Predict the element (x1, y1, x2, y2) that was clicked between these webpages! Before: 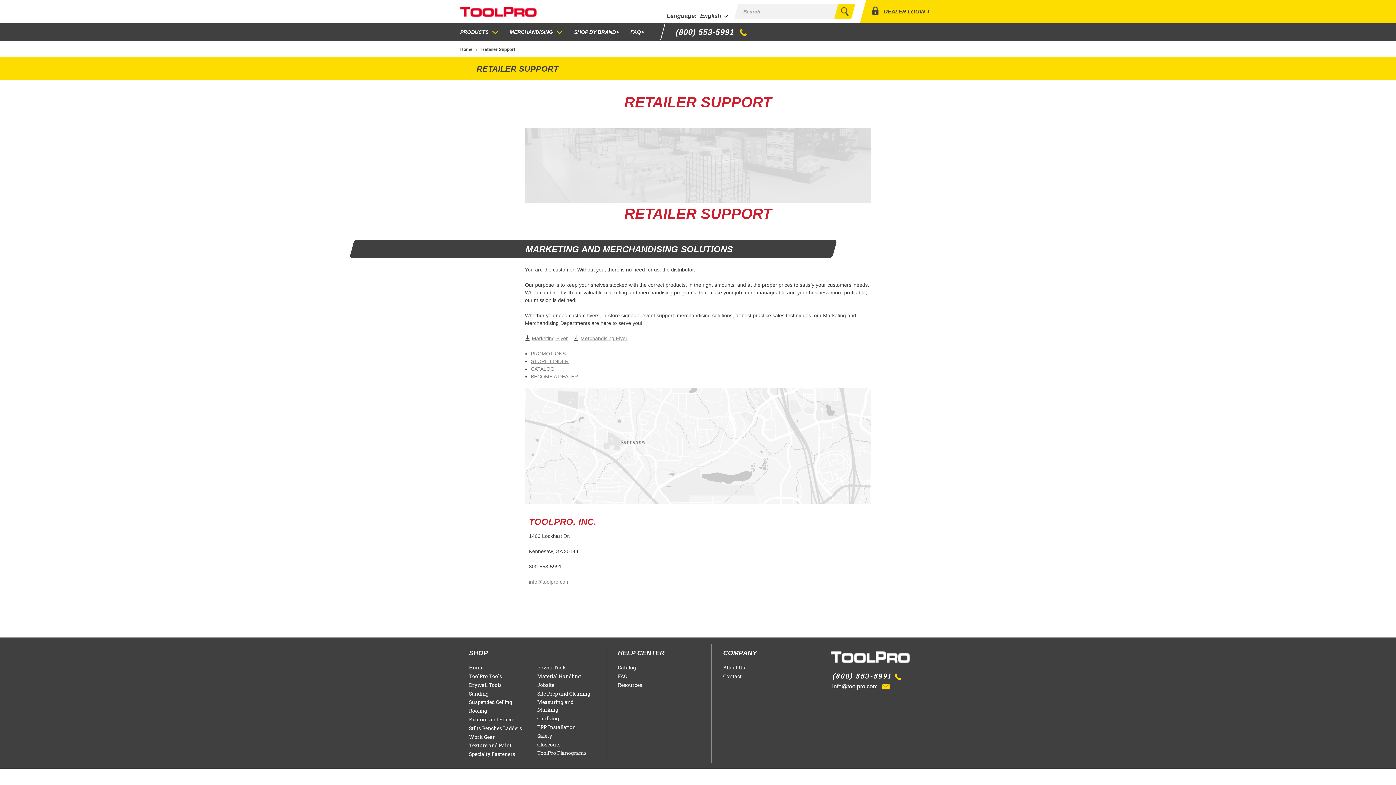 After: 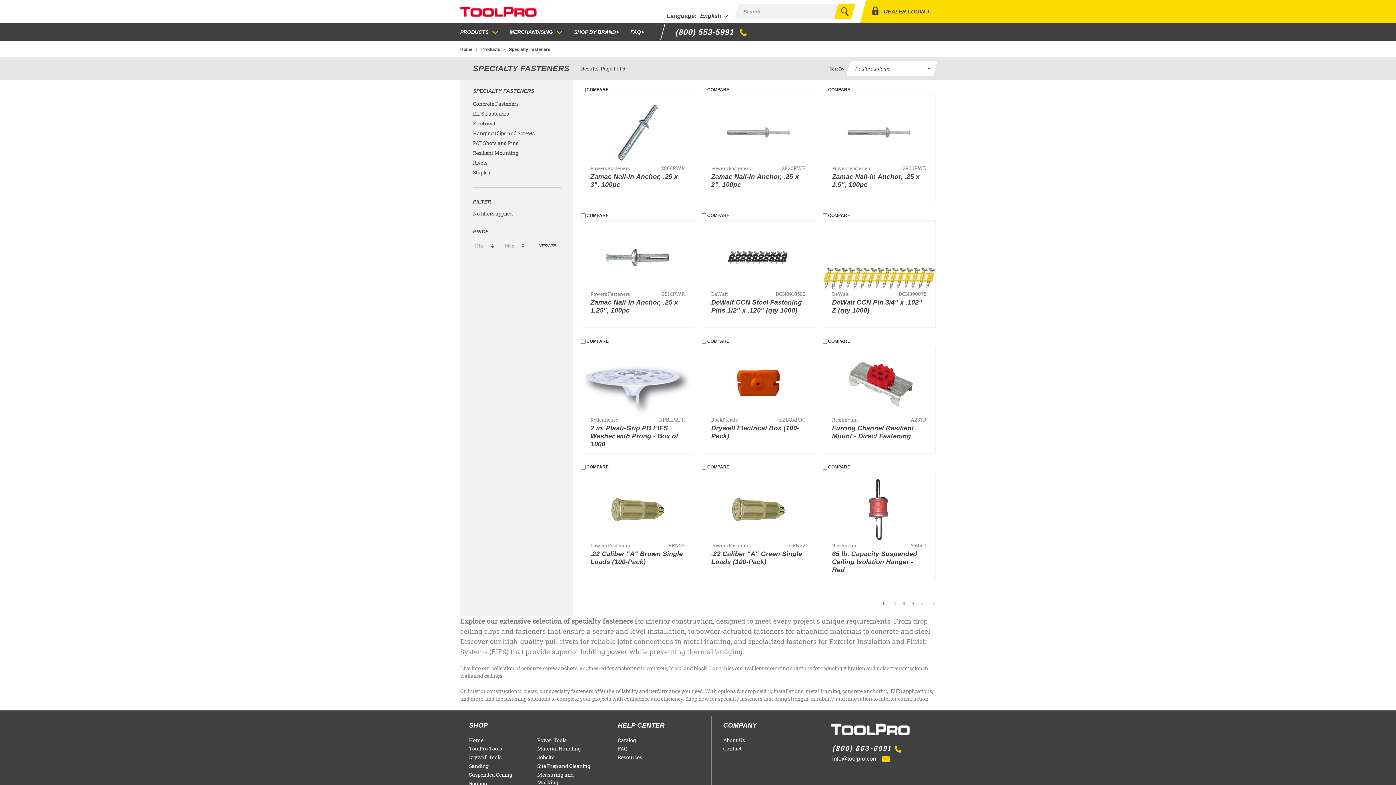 Action: bbox: (469, 750, 515, 757) label: Specialty Fasteners